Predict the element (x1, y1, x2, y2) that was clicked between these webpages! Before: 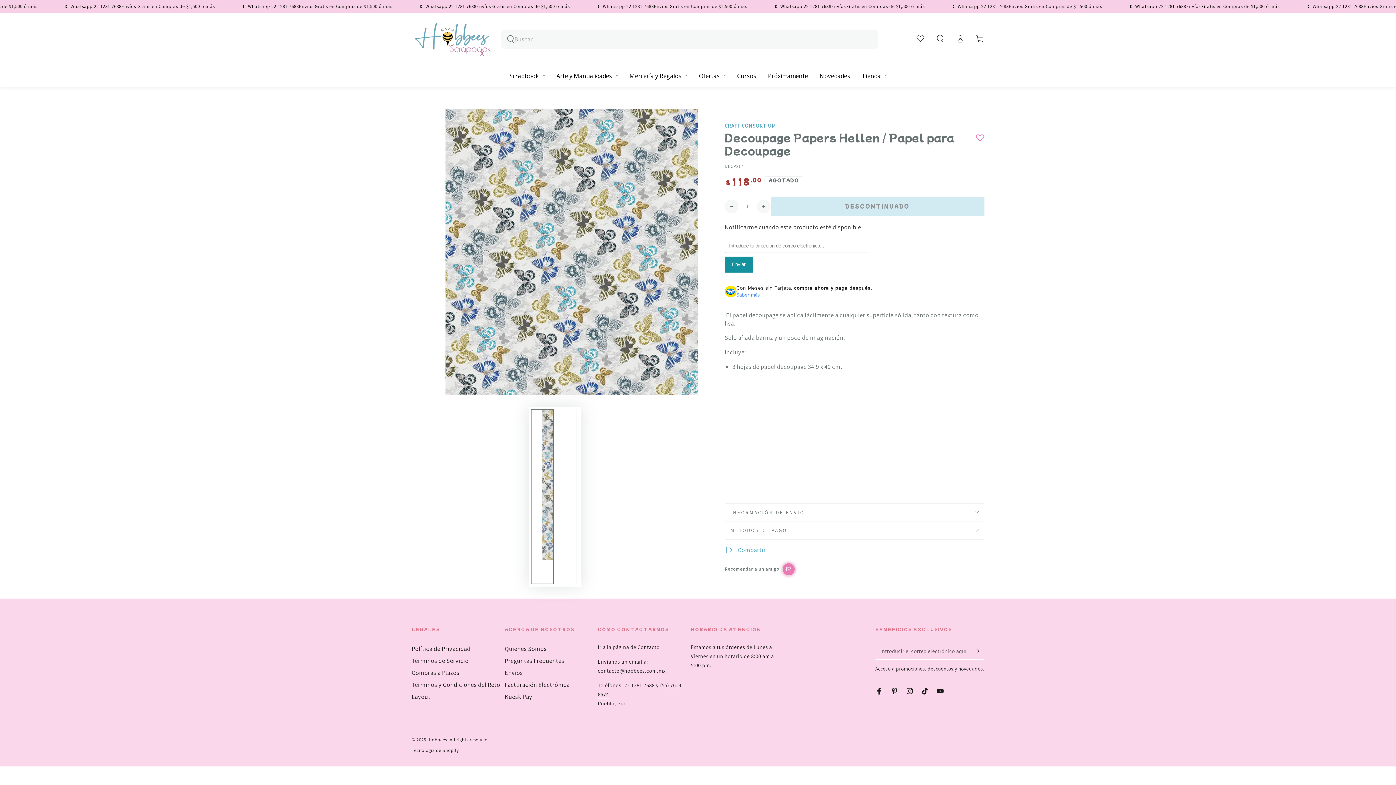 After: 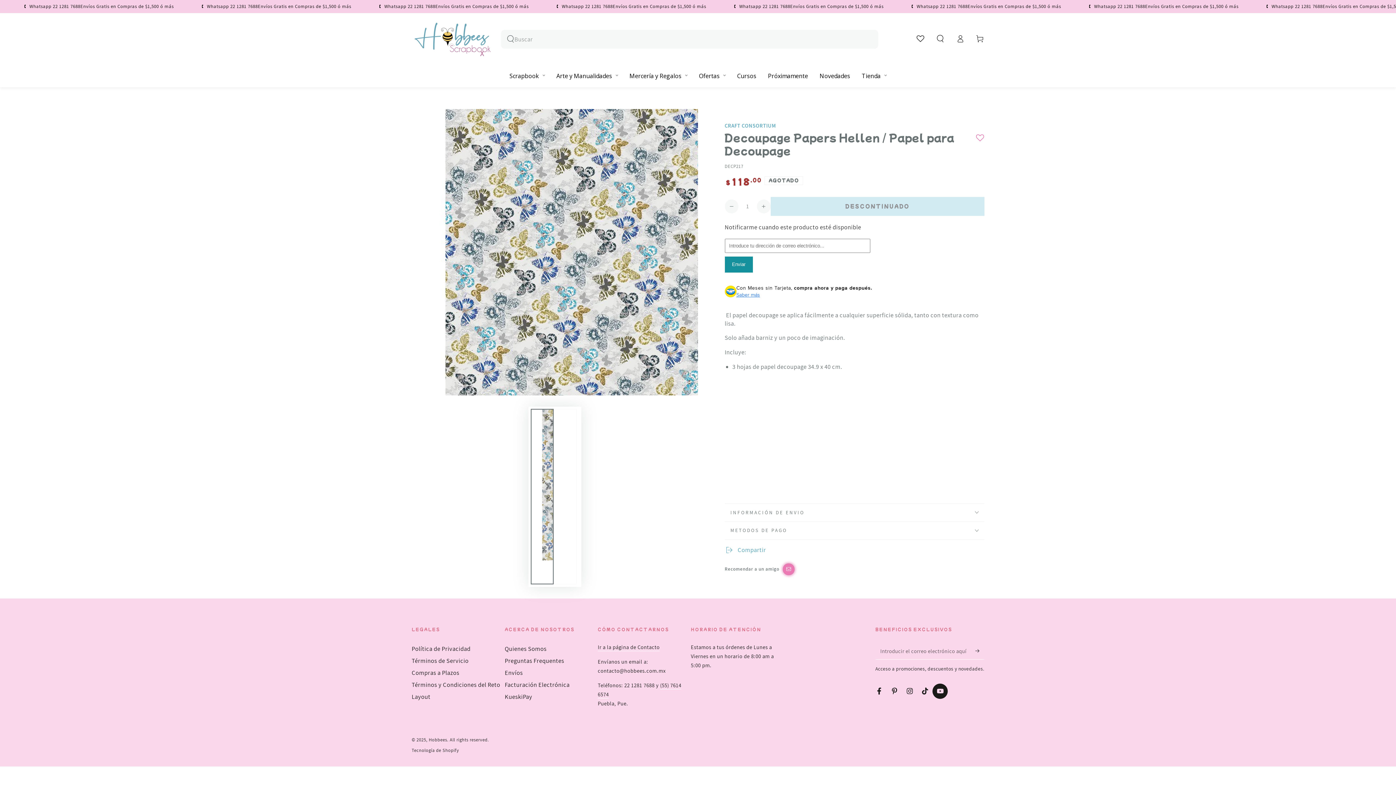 Action: label: YouTube bbox: (932, 683, 948, 699)